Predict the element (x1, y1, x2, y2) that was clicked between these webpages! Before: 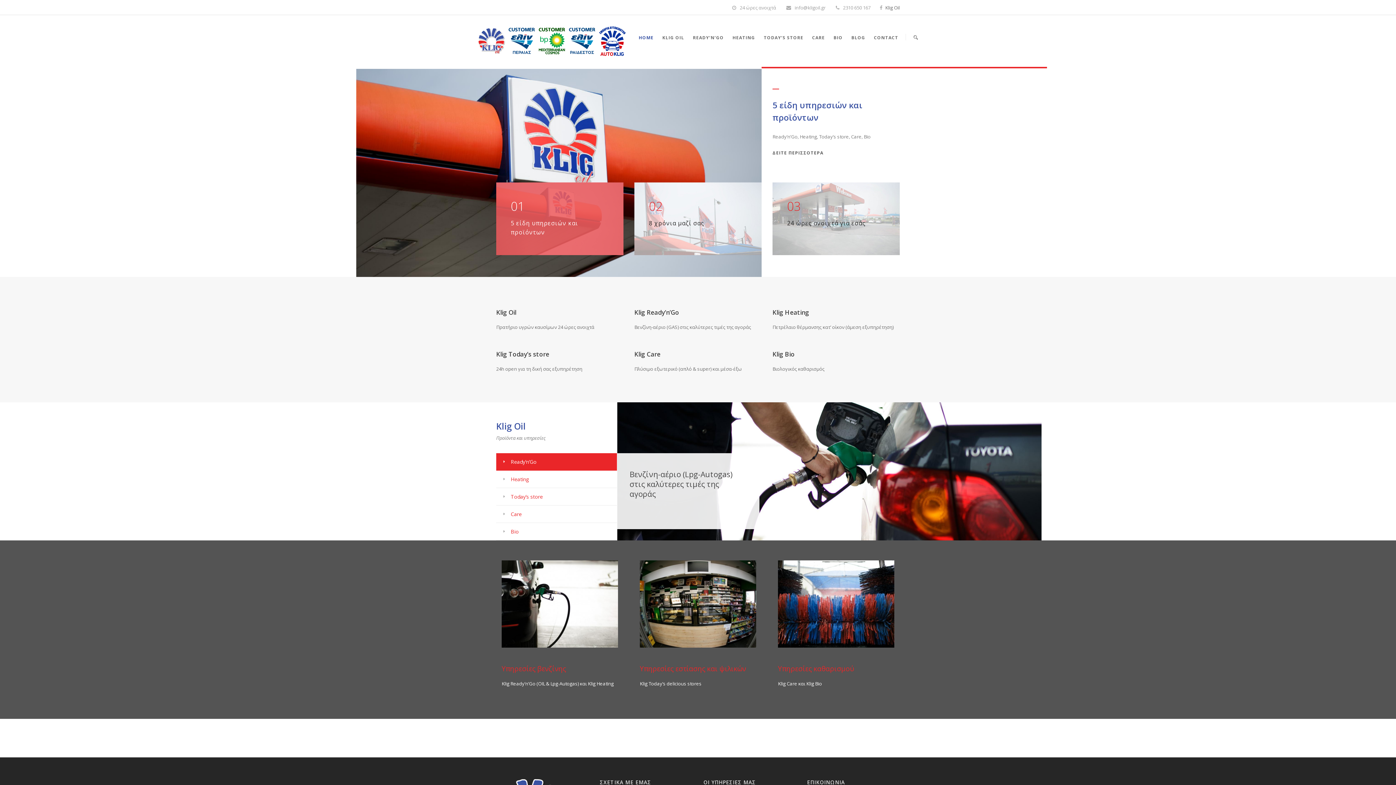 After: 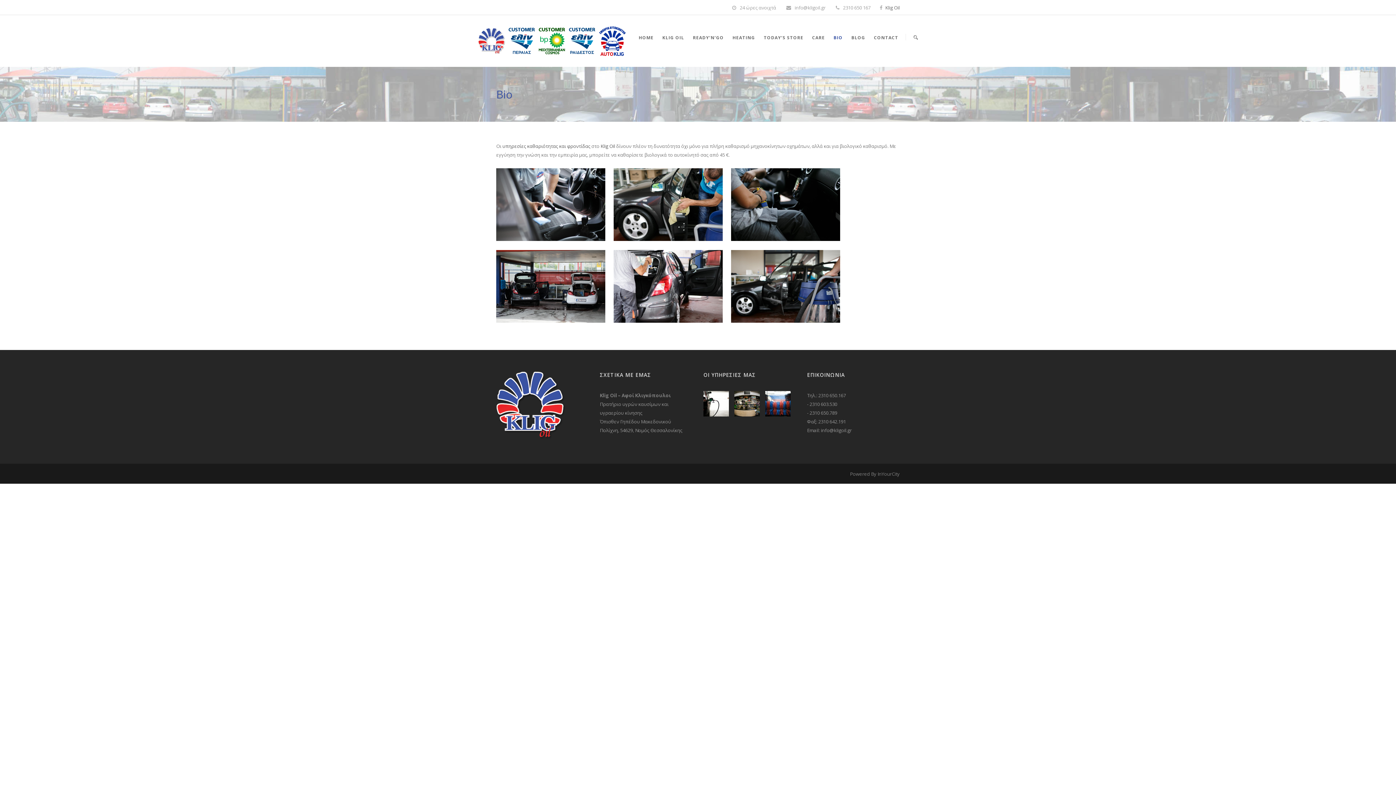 Action: label: BIO bbox: (829, 33, 847, 58)